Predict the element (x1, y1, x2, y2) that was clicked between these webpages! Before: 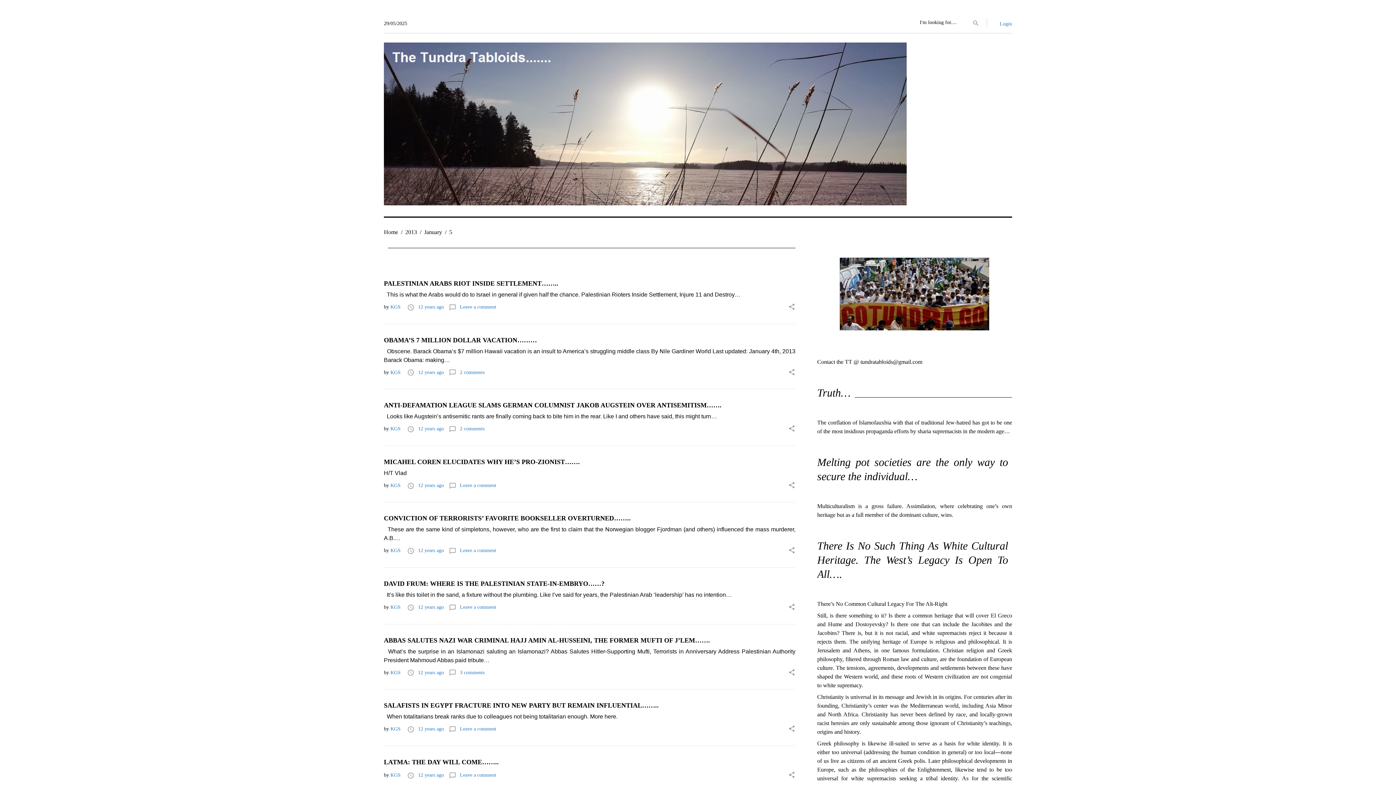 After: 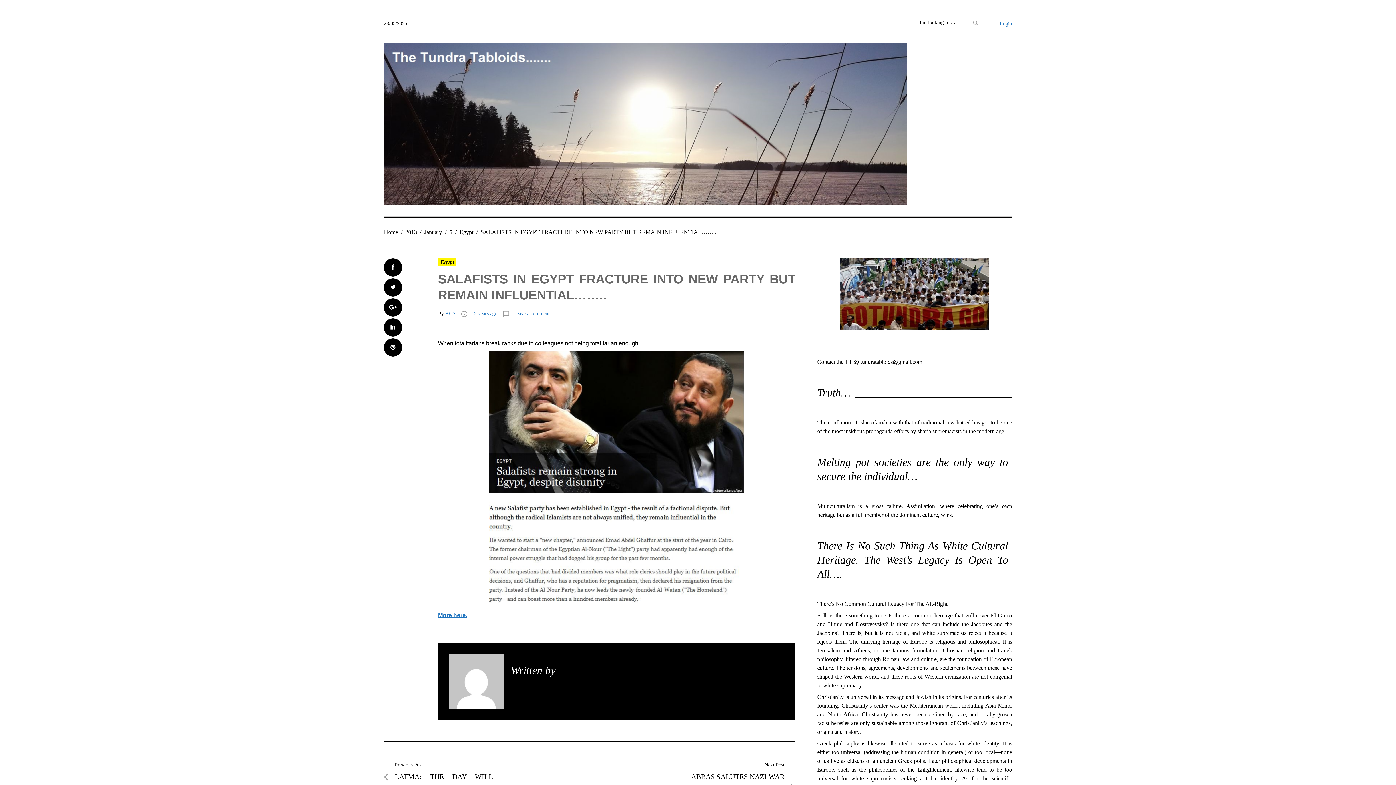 Action: label: SALAFISTS IN EGYPT FRACTURE INTO NEW PARTY BUT REMAIN INFLUENTIAL…….. bbox: (384, 702, 658, 709)